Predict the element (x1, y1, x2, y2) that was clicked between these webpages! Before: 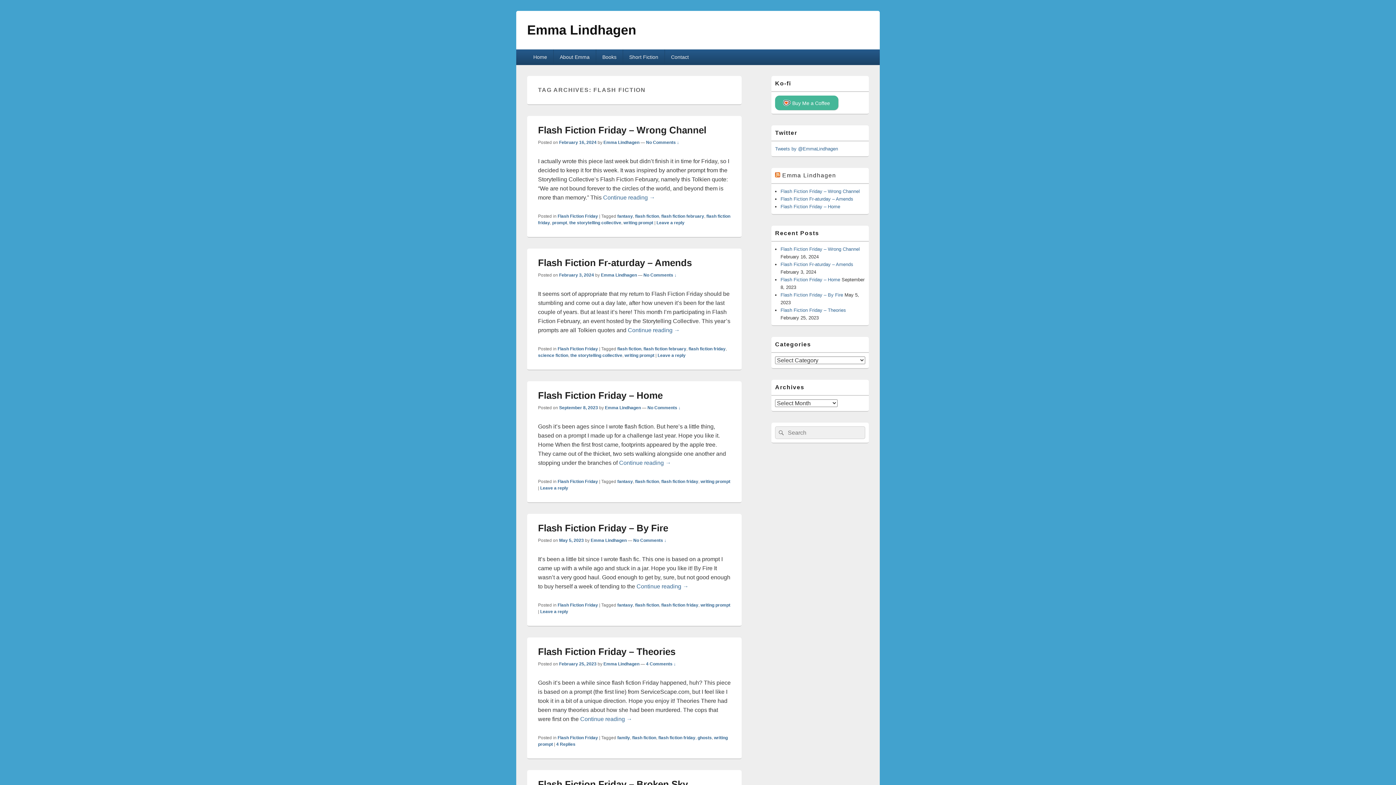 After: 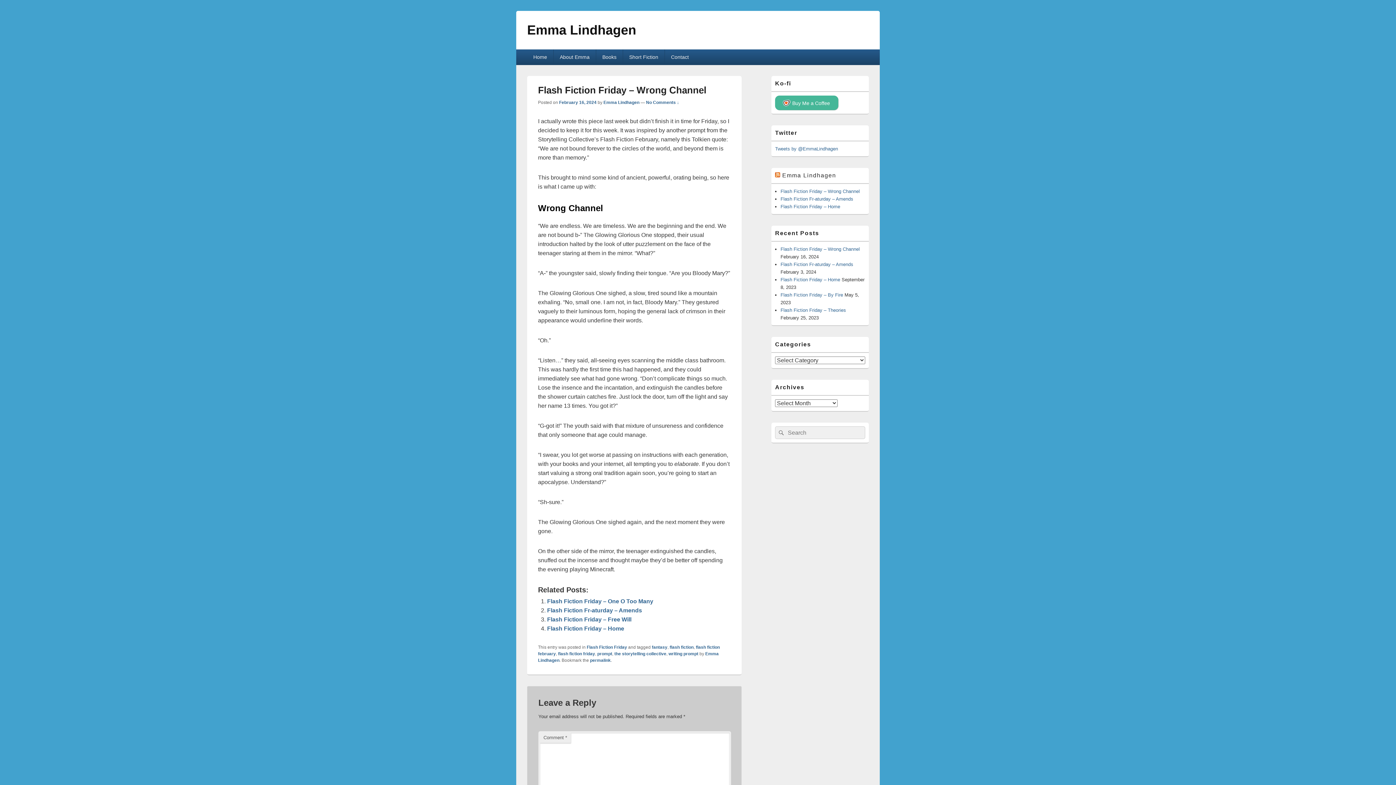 Action: bbox: (538, 124, 706, 135) label: Flash Fiction Friday – Wrong Channel